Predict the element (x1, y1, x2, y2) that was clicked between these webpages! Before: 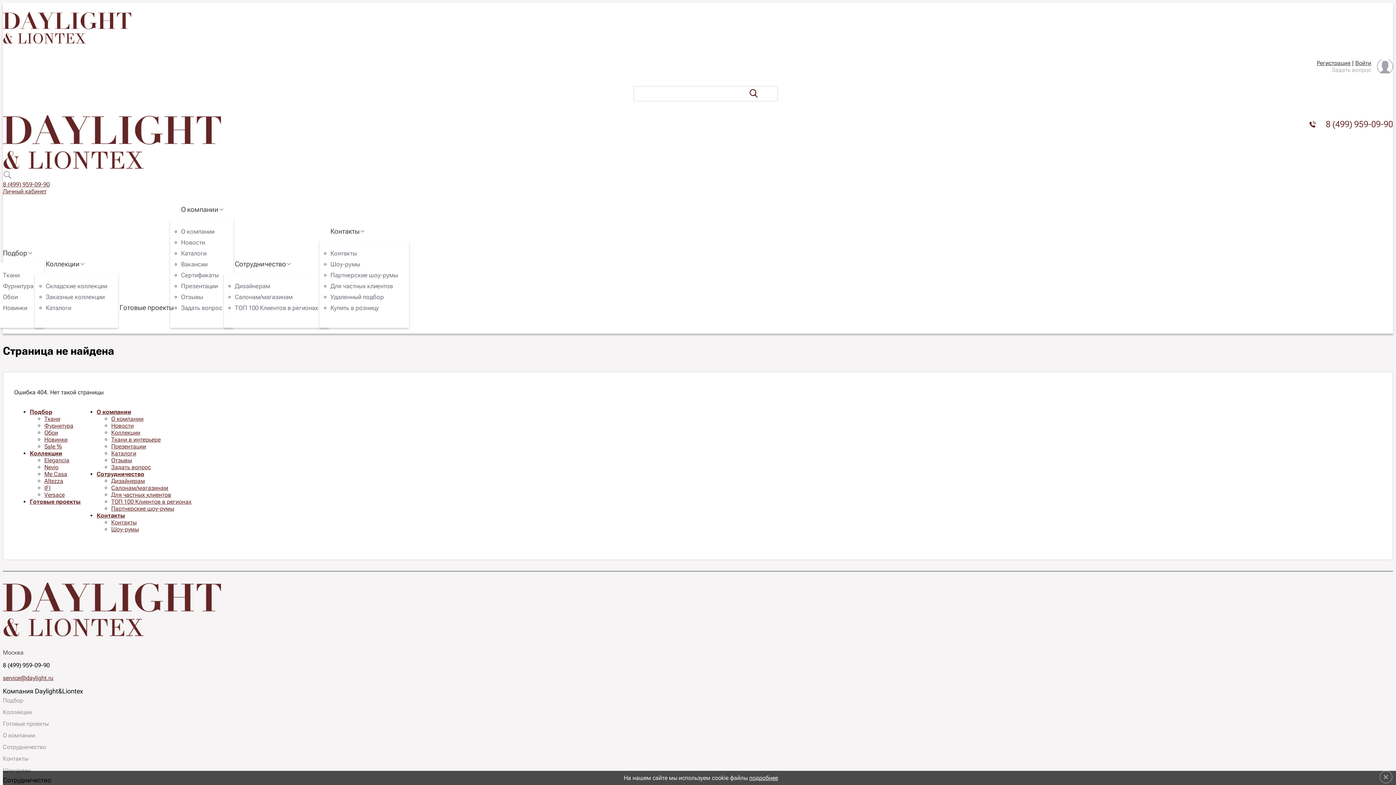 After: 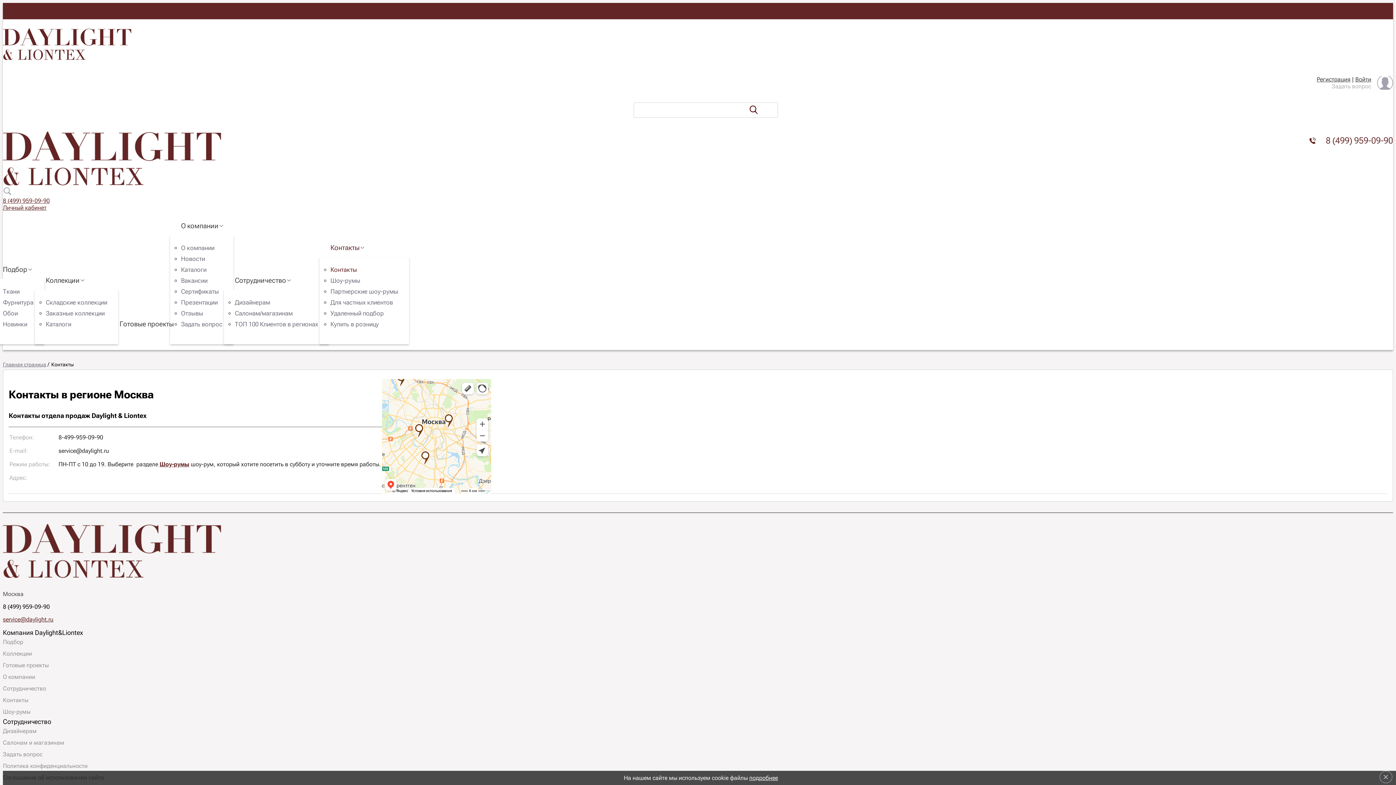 Action: bbox: (2, 753, 1393, 765) label: Контакты